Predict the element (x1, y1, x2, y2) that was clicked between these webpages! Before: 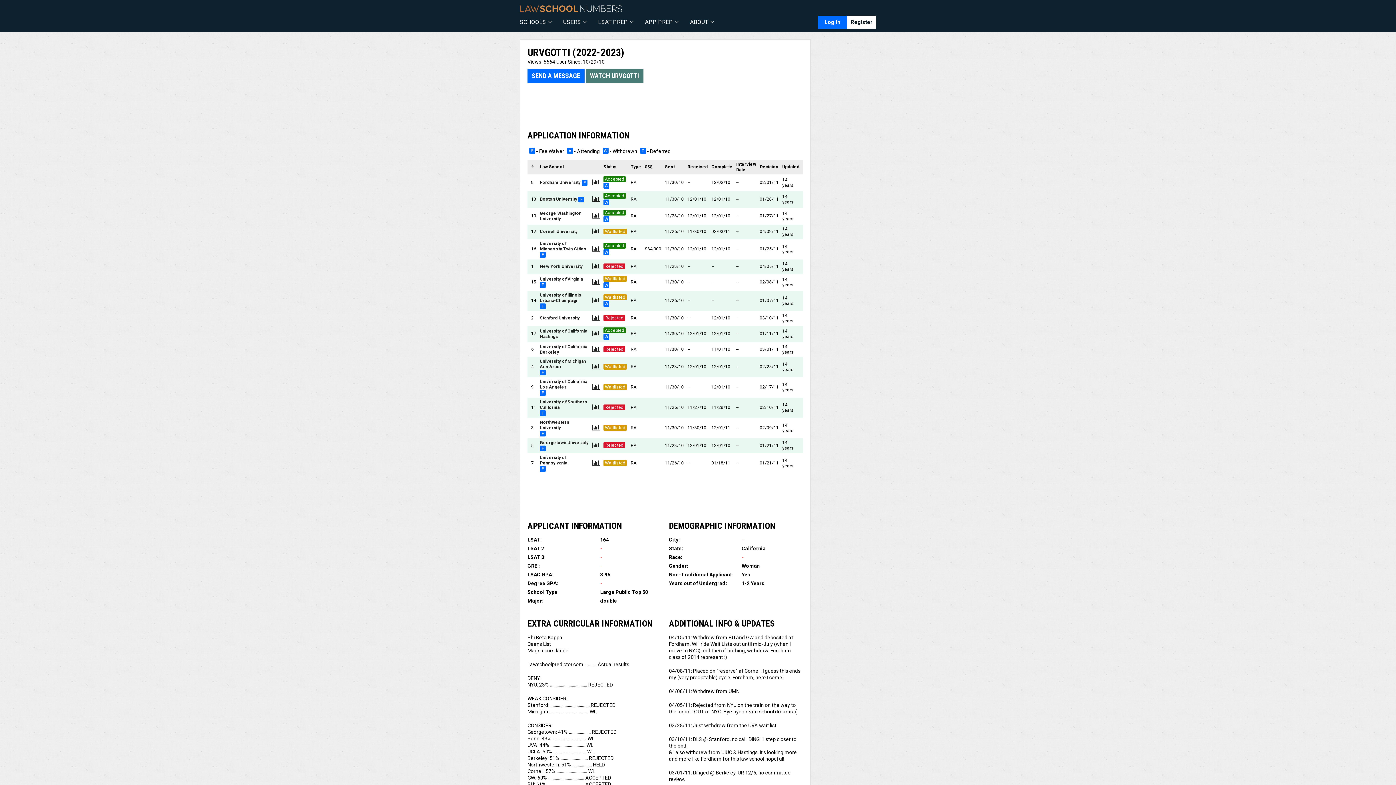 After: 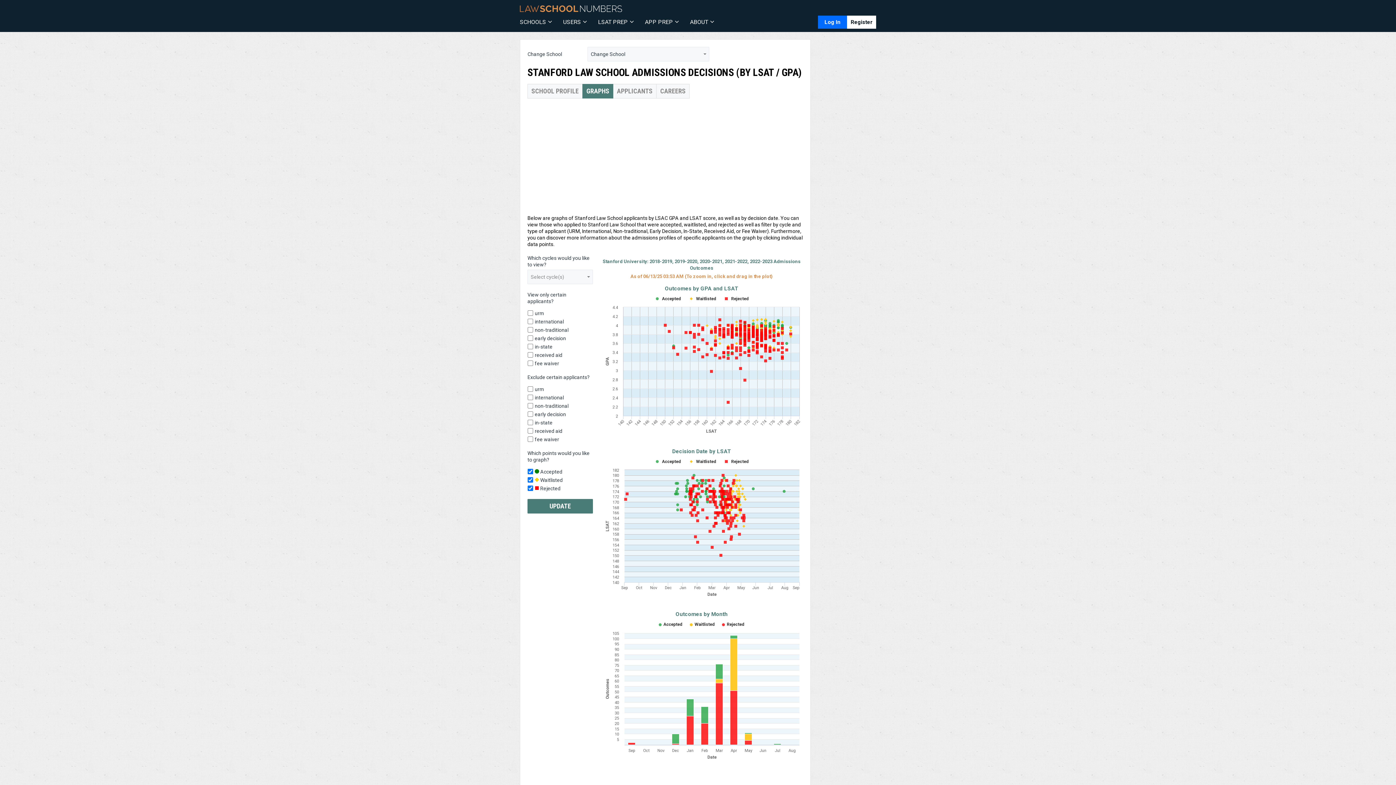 Action: bbox: (592, 314, 600, 321)